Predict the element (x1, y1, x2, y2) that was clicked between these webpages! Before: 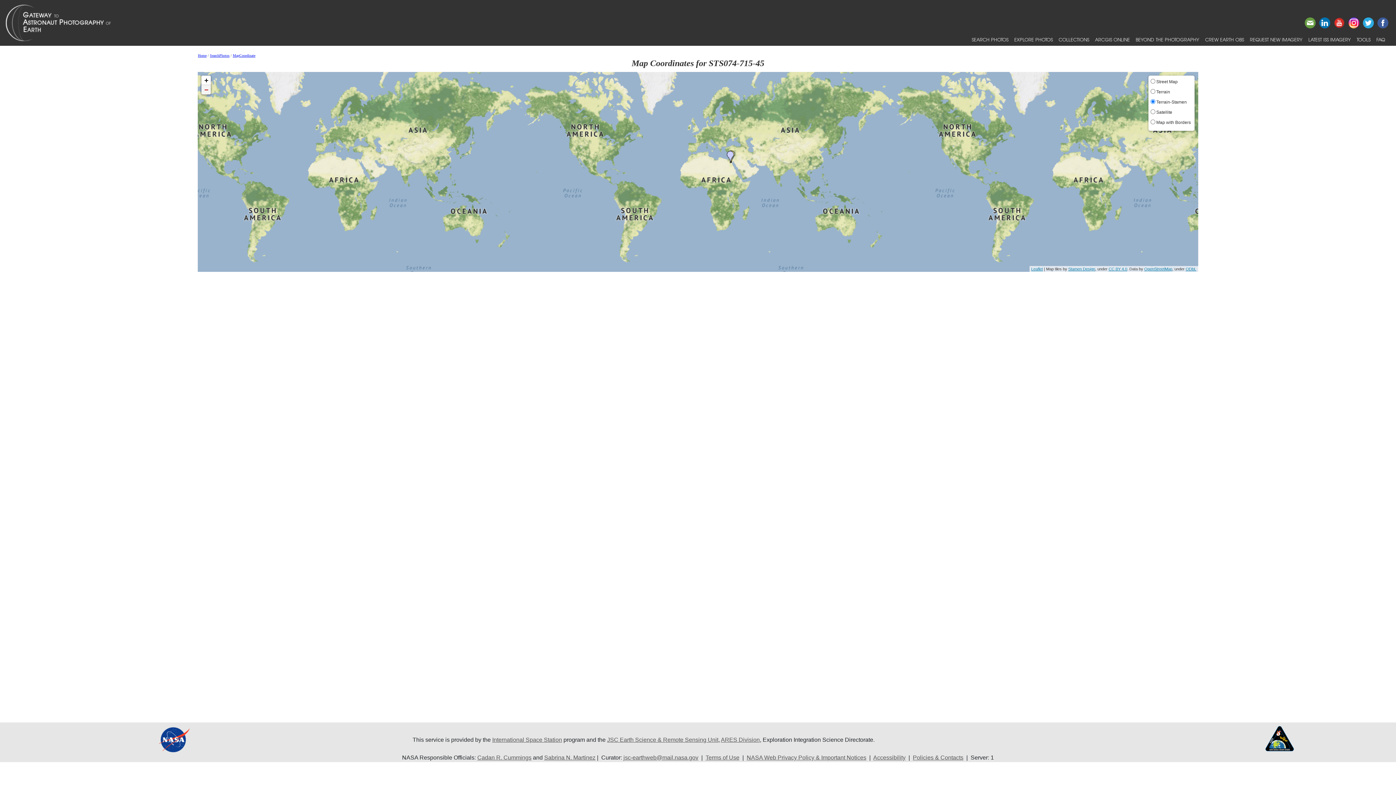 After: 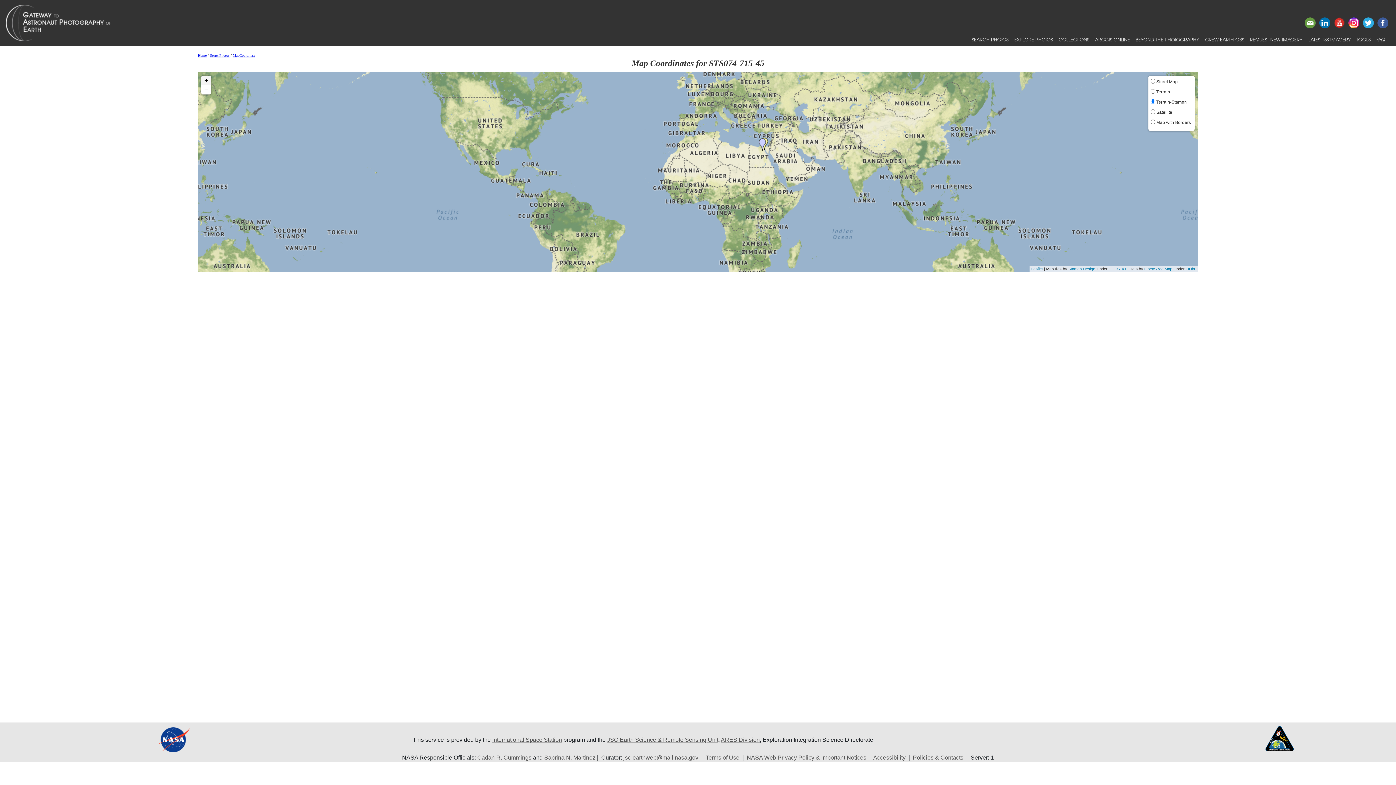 Action: bbox: (201, 75, 211, 85) label: Zoom in